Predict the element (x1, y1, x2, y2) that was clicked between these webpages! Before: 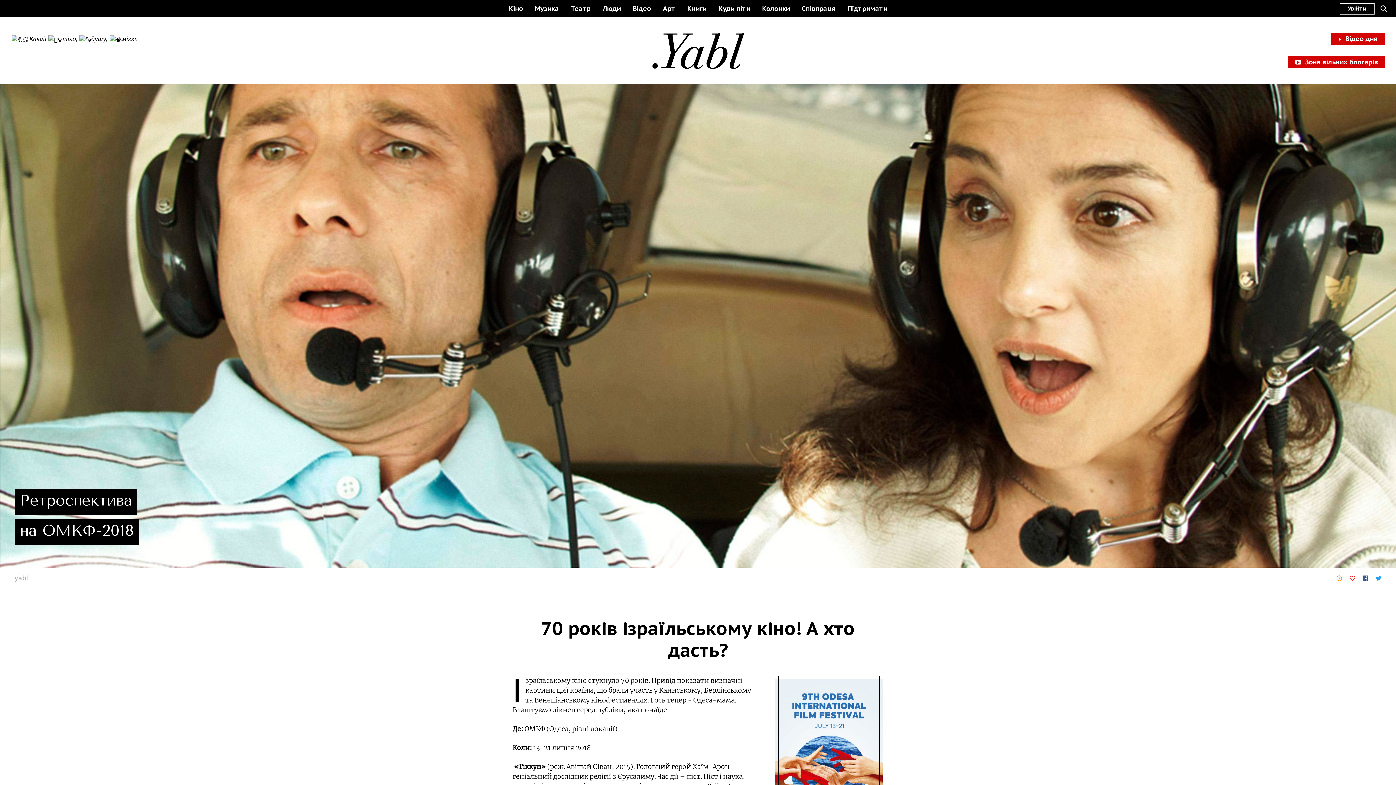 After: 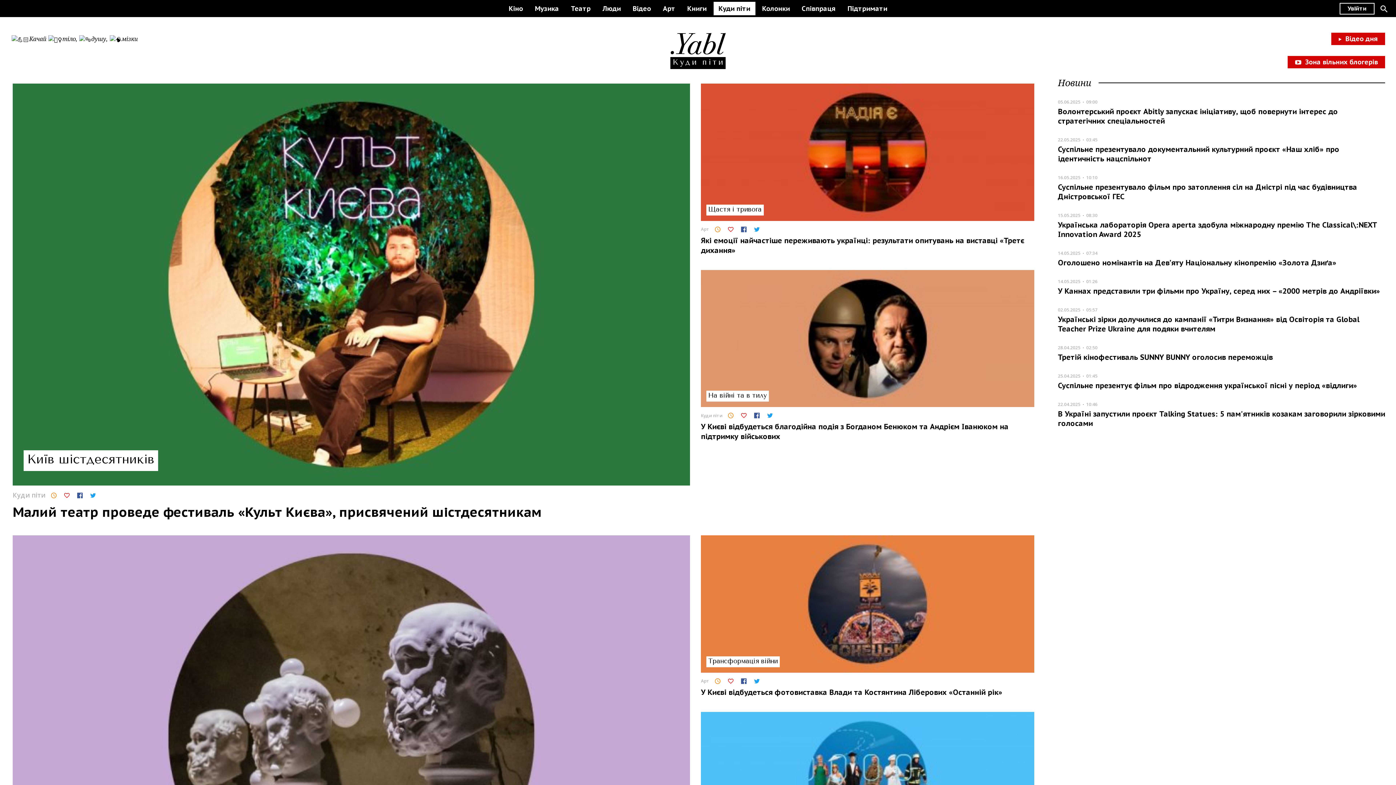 Action: bbox: (713, 1, 755, 15) label: Куди піти